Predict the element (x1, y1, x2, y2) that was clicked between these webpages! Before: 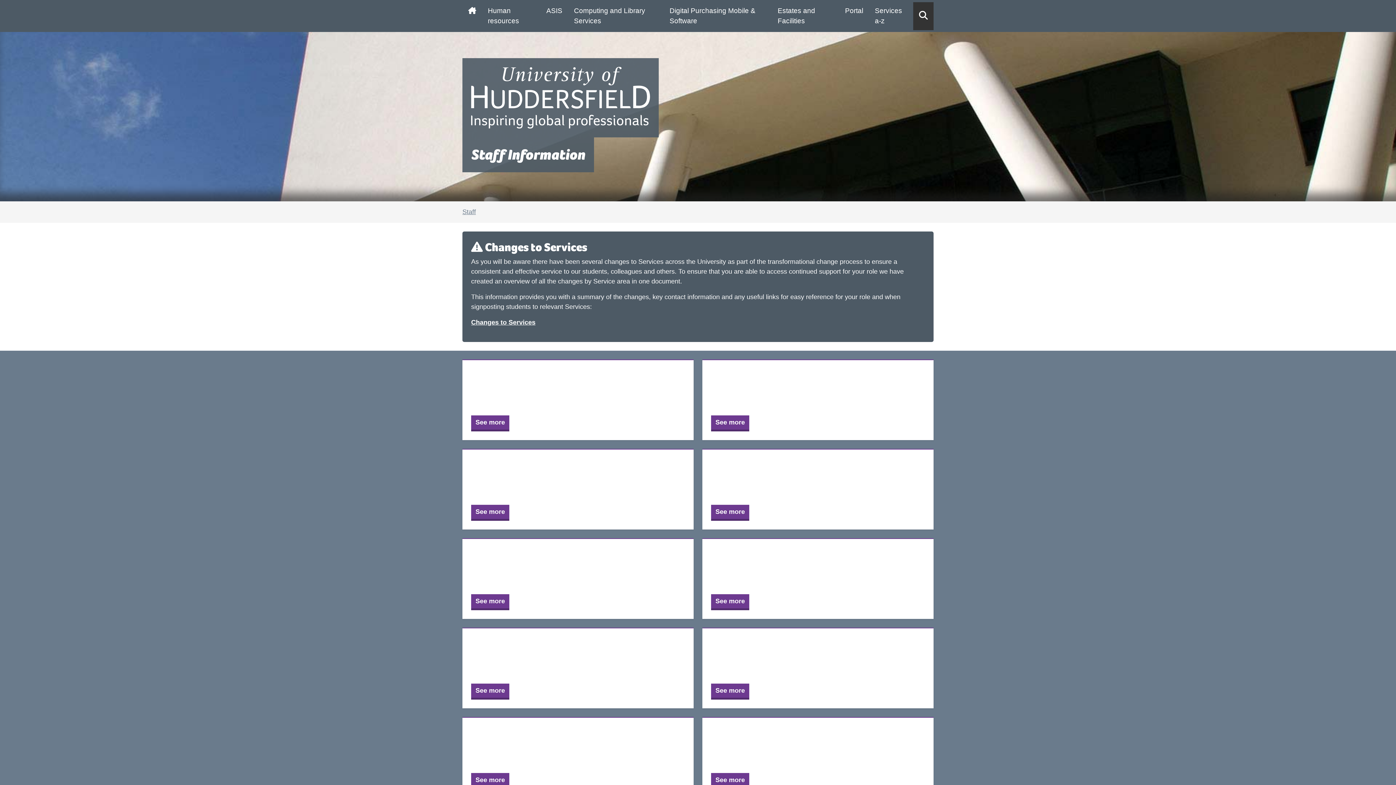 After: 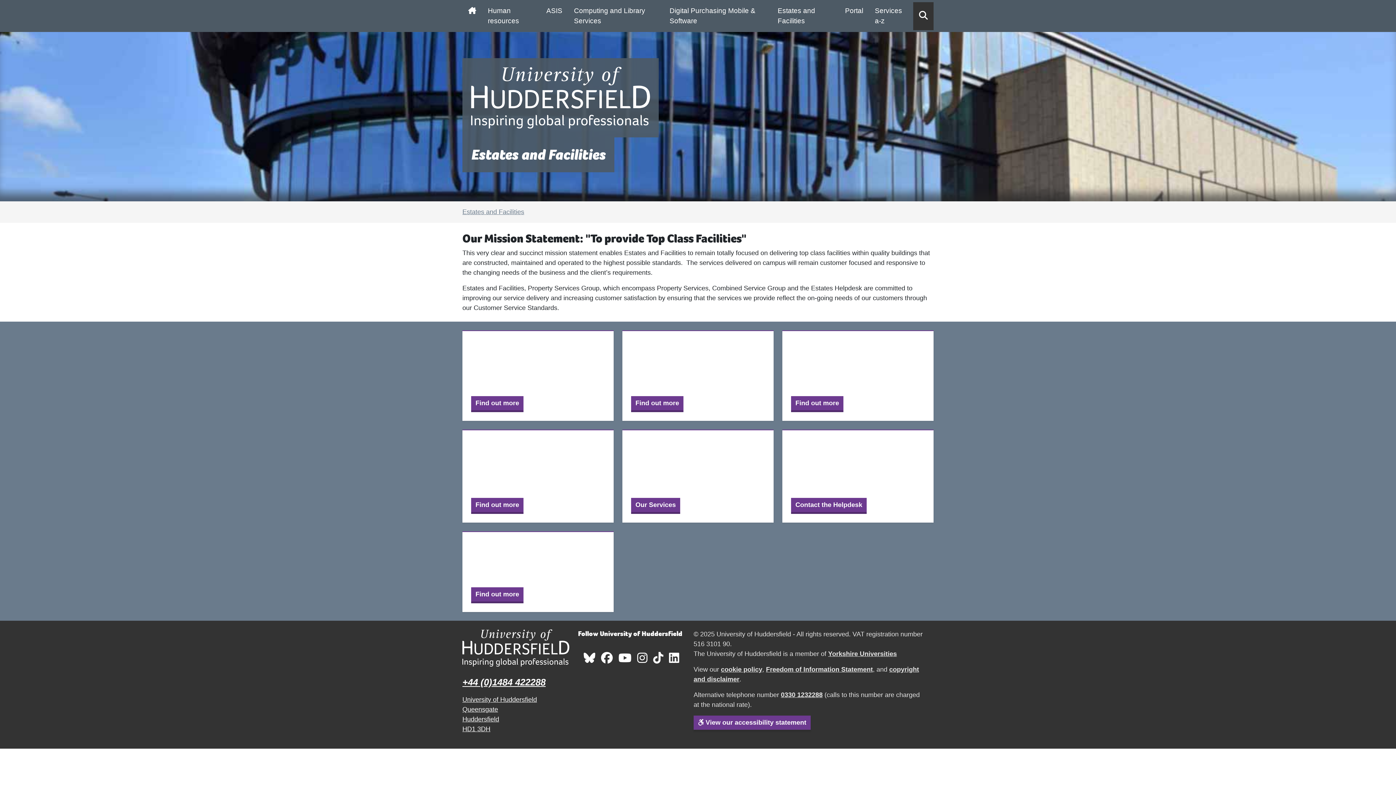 Action: bbox: (777, 6, 815, 28) label: Estates and Facilities